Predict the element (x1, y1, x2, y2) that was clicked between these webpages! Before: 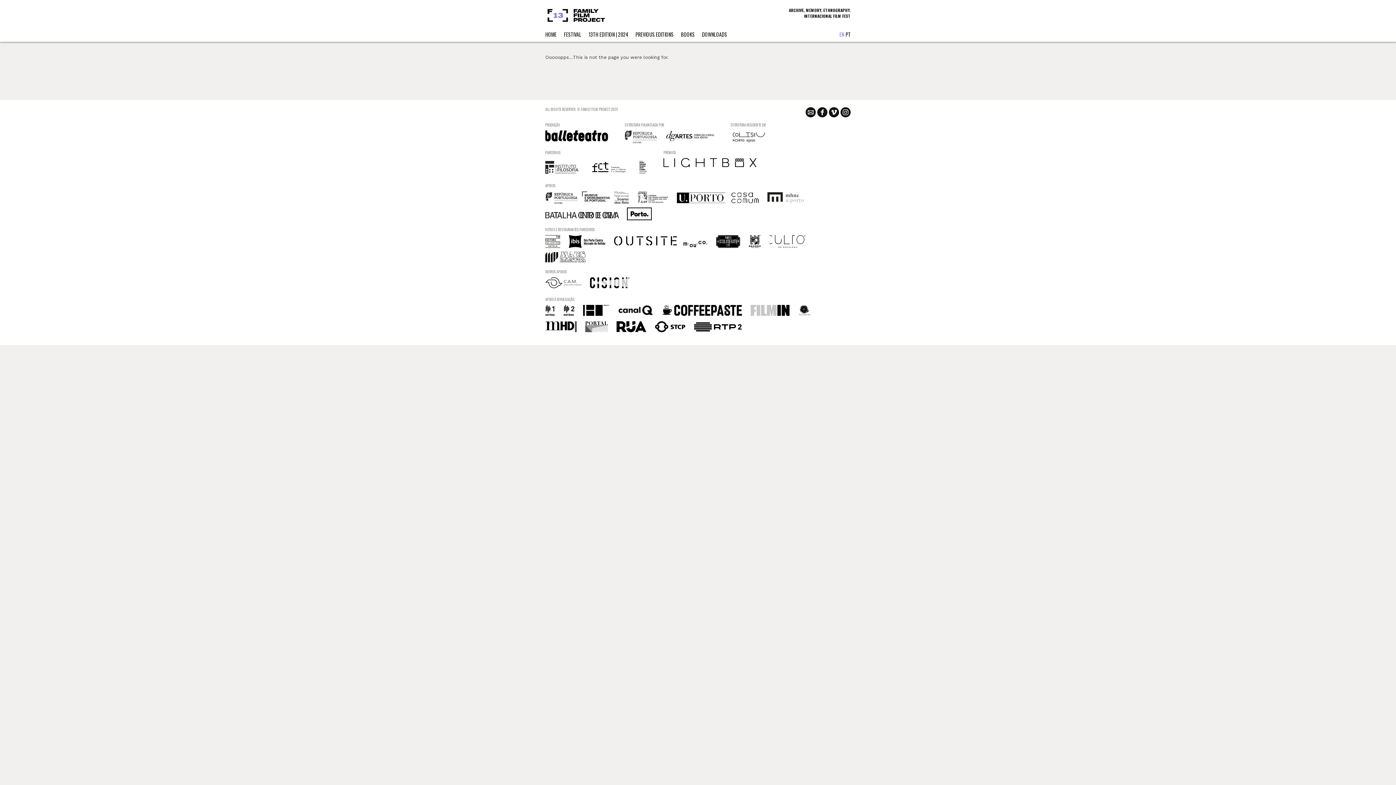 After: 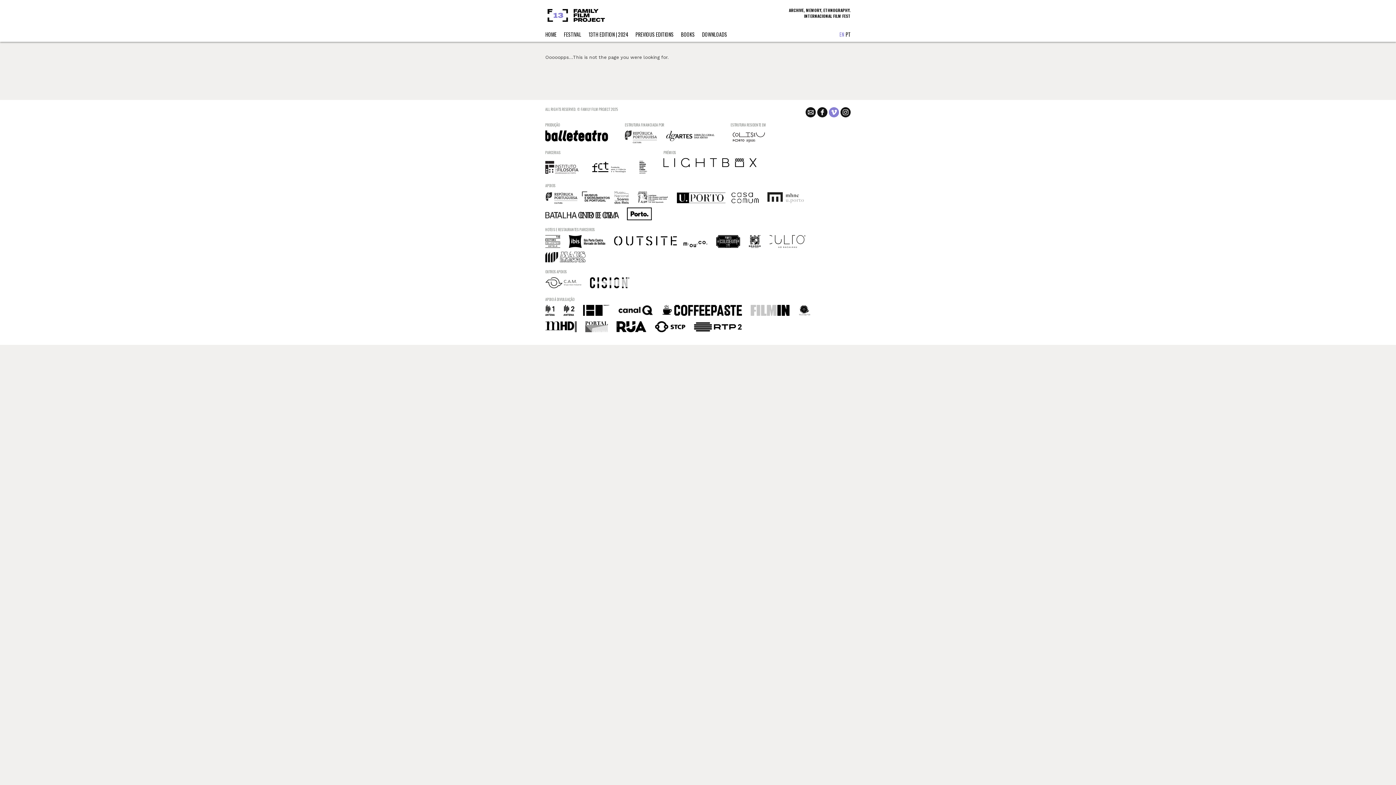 Action: bbox: (829, 112, 840, 118) label:  